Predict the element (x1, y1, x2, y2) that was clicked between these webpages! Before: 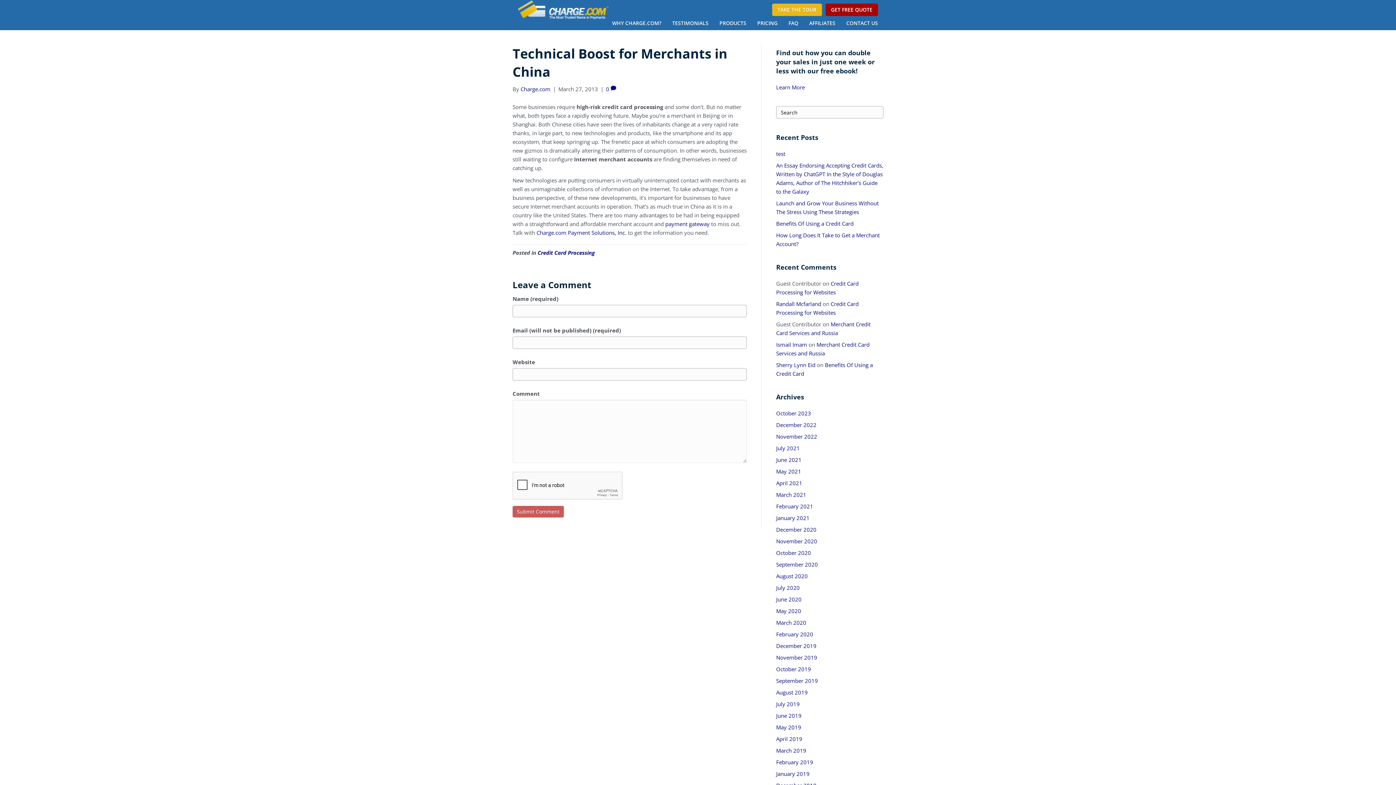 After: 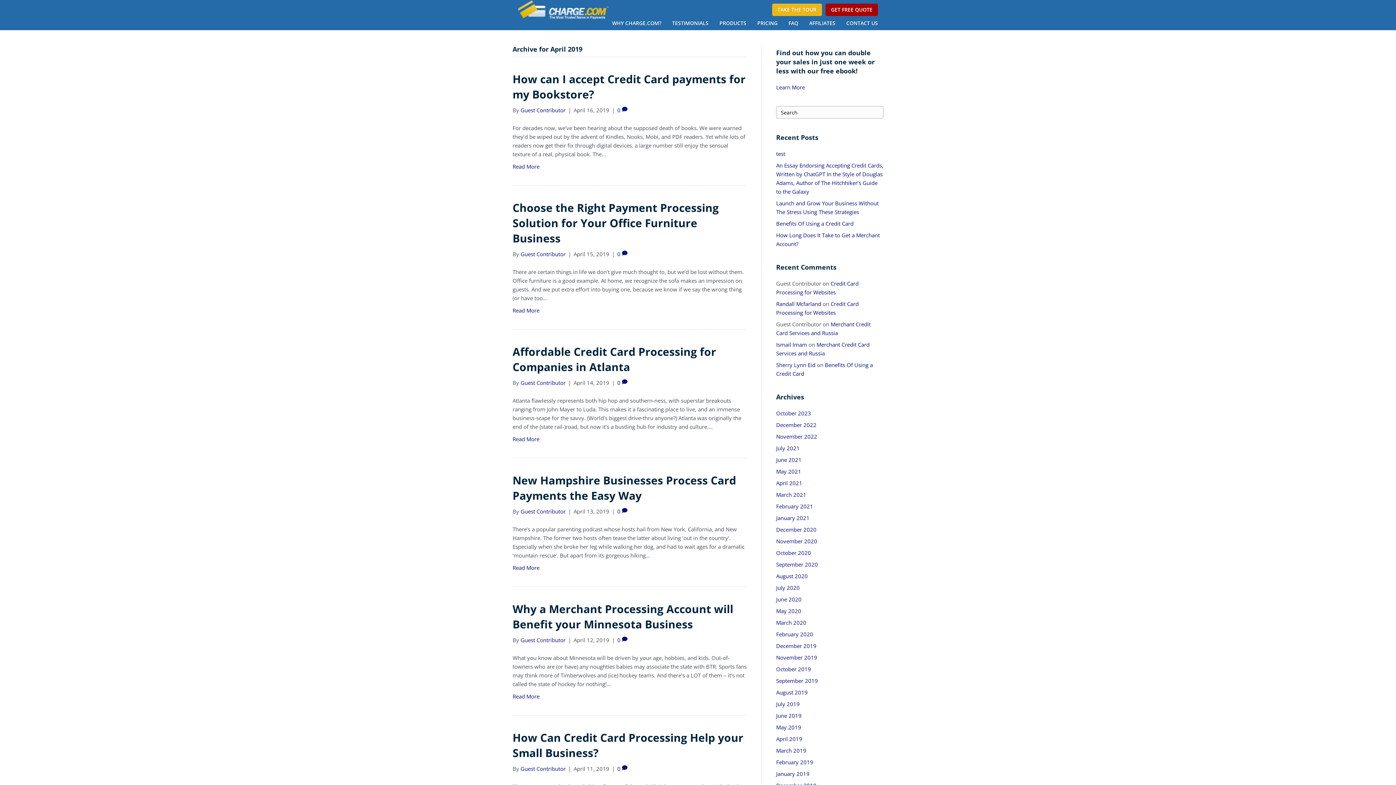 Action: bbox: (776, 735, 802, 742) label: April 2019